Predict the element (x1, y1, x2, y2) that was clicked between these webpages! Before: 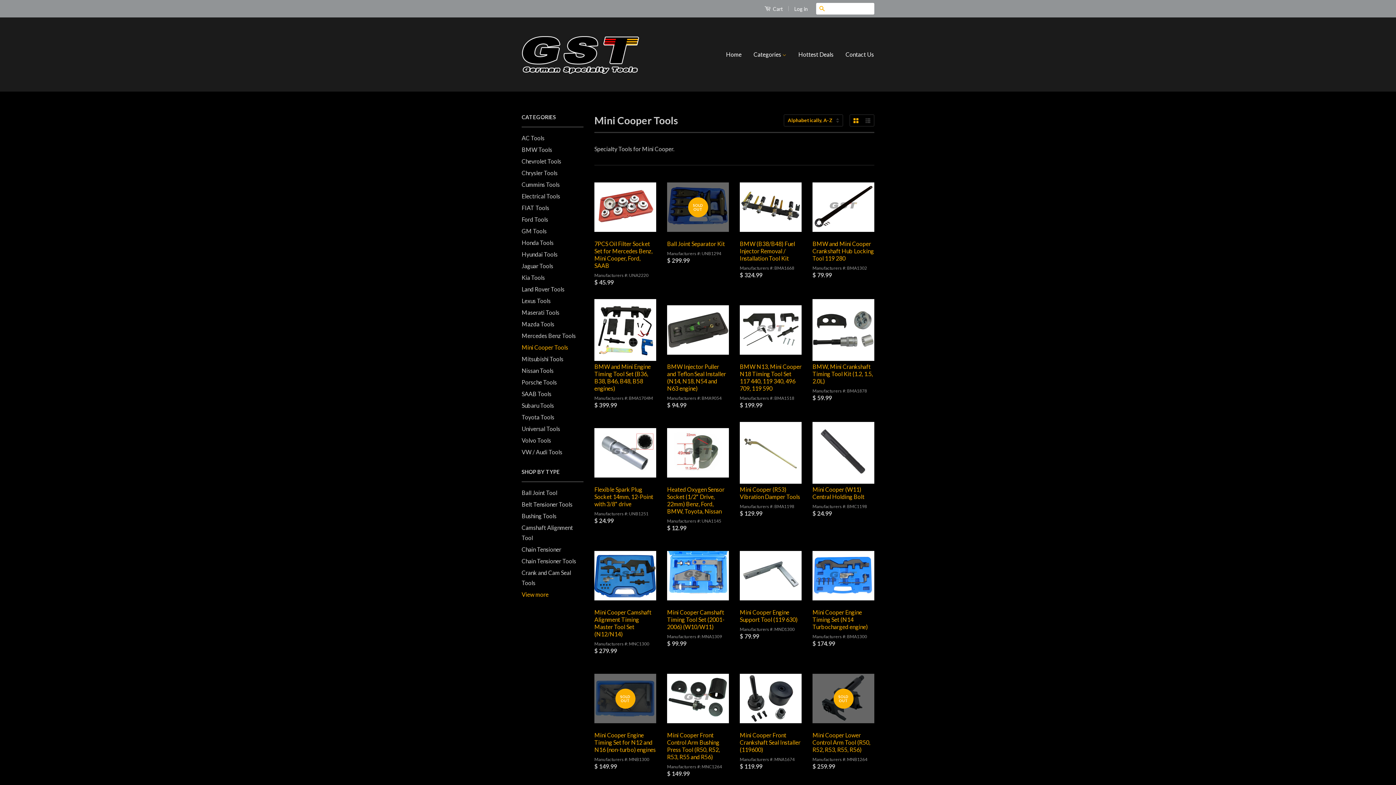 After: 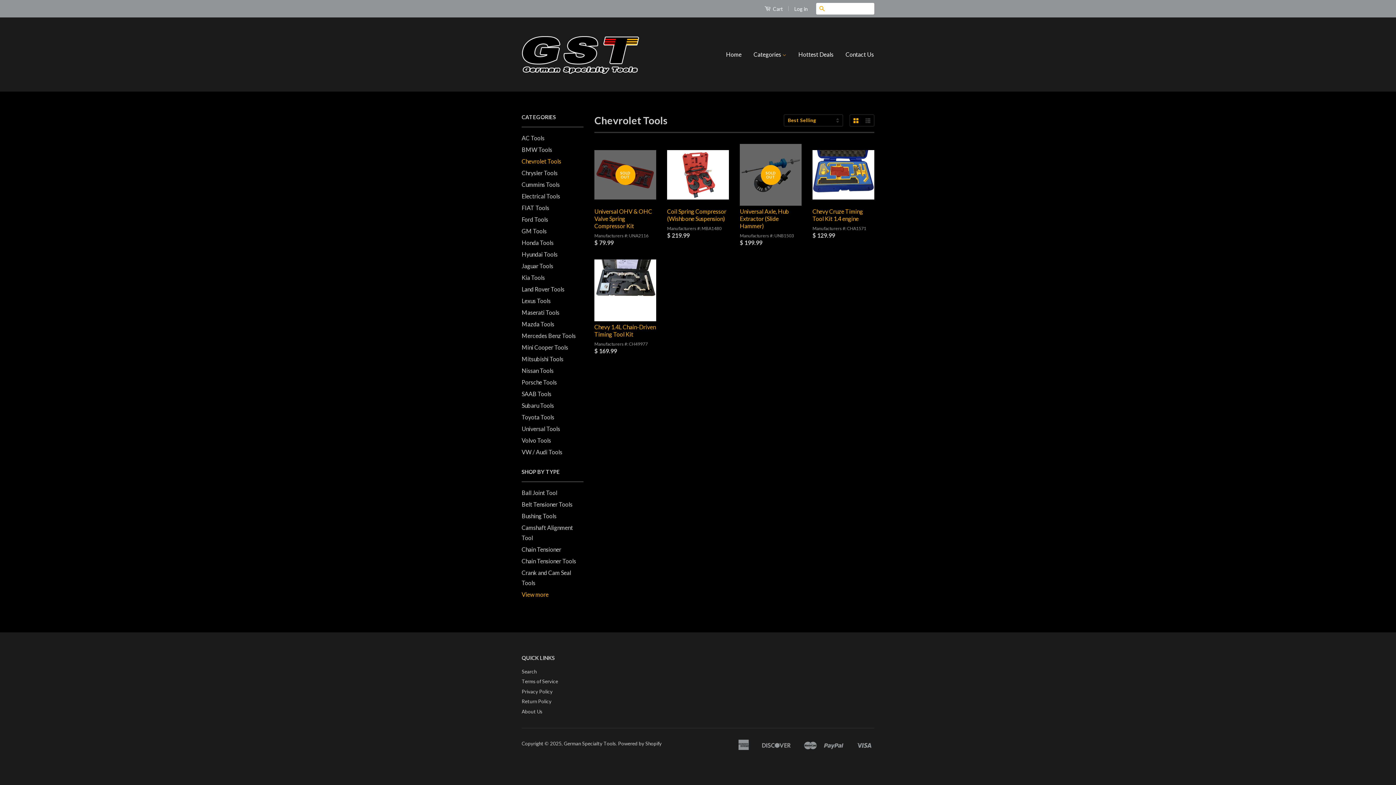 Action: label: Chevrolet Tools bbox: (521, 157, 561, 164)